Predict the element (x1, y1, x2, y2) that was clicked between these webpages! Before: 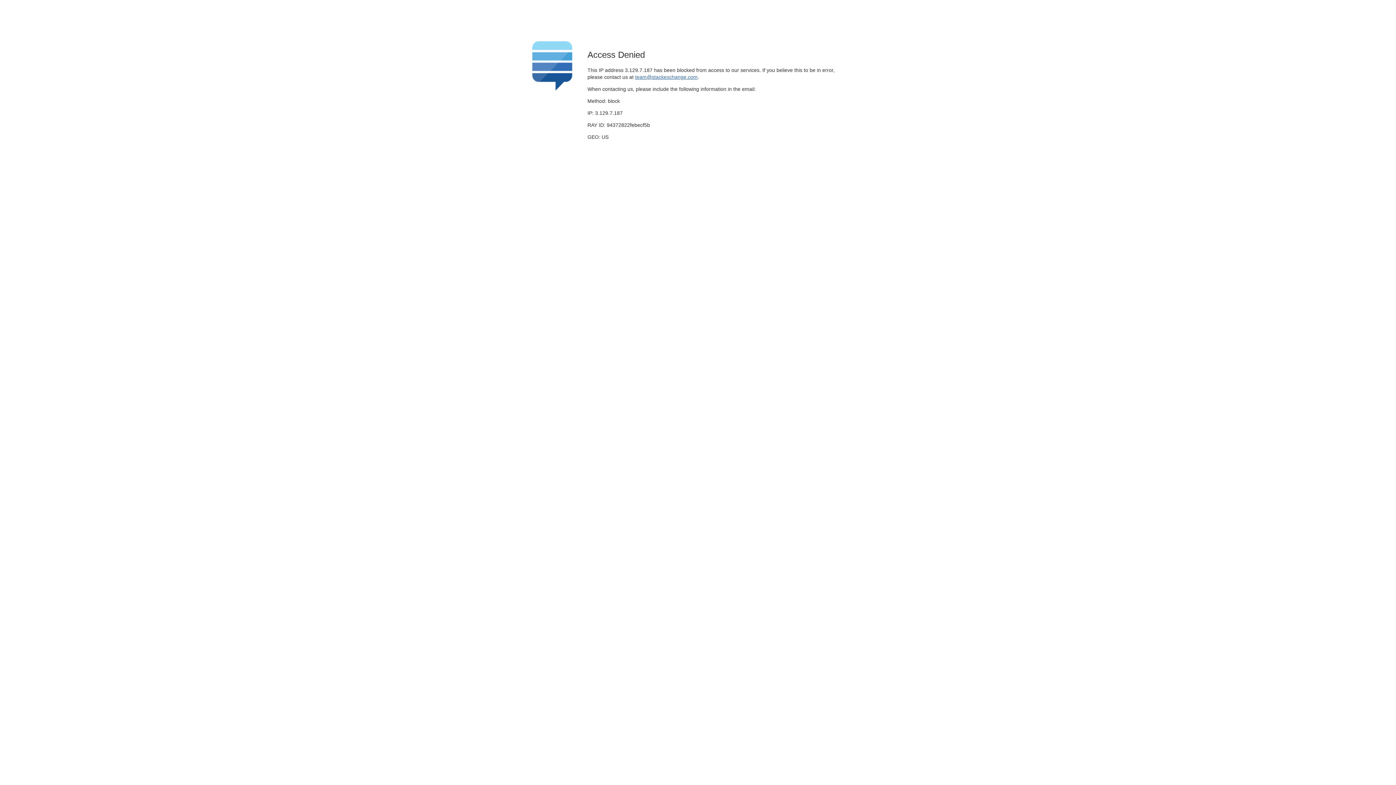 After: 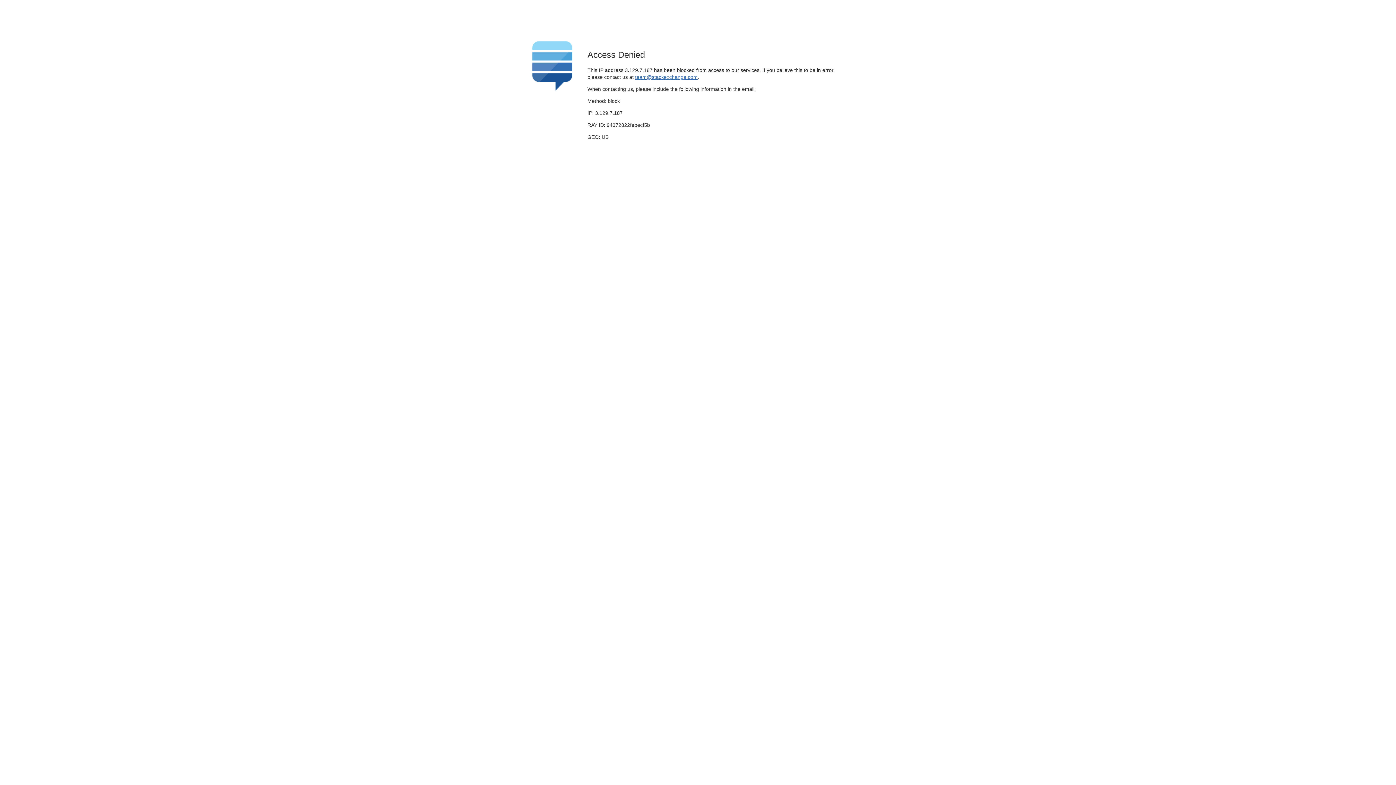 Action: label: team@stackexchange.com bbox: (635, 74, 697, 79)